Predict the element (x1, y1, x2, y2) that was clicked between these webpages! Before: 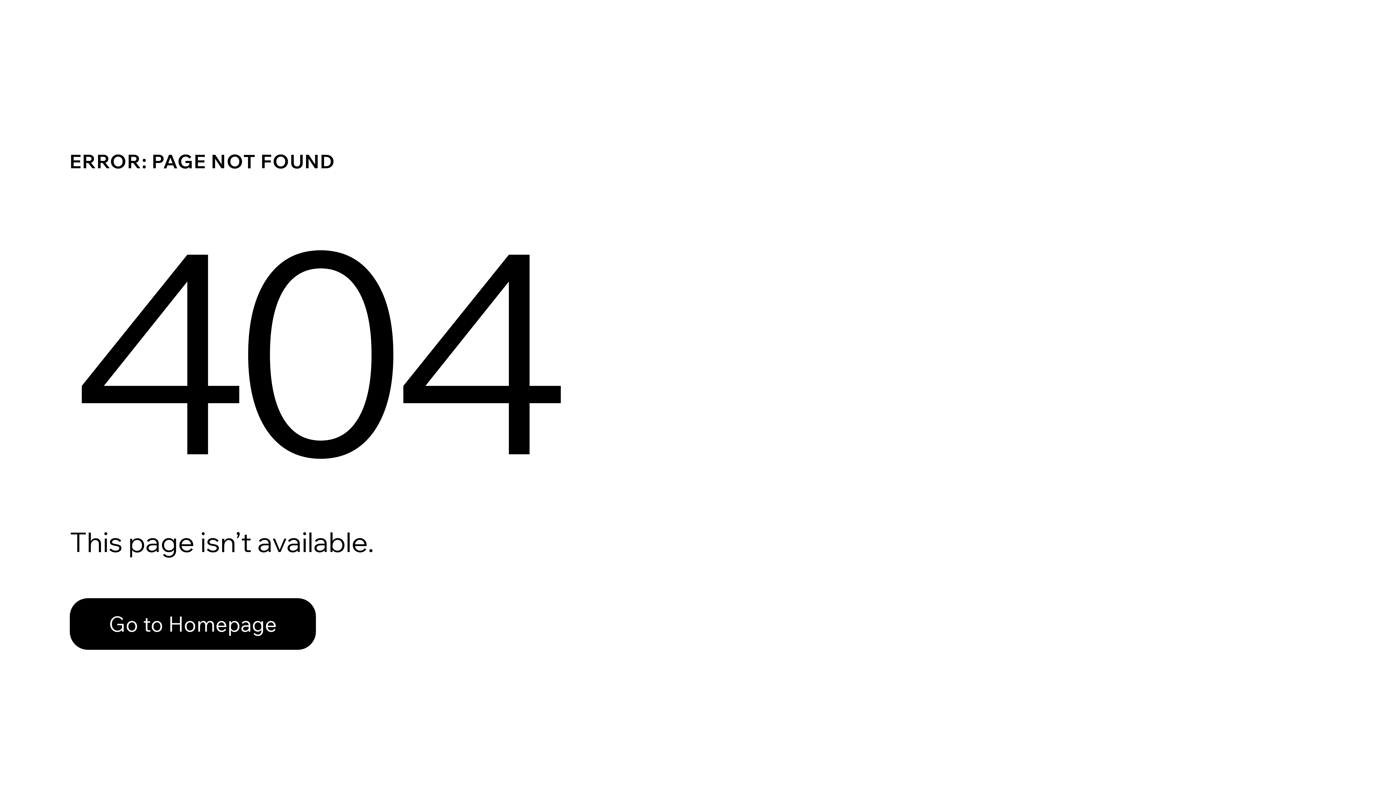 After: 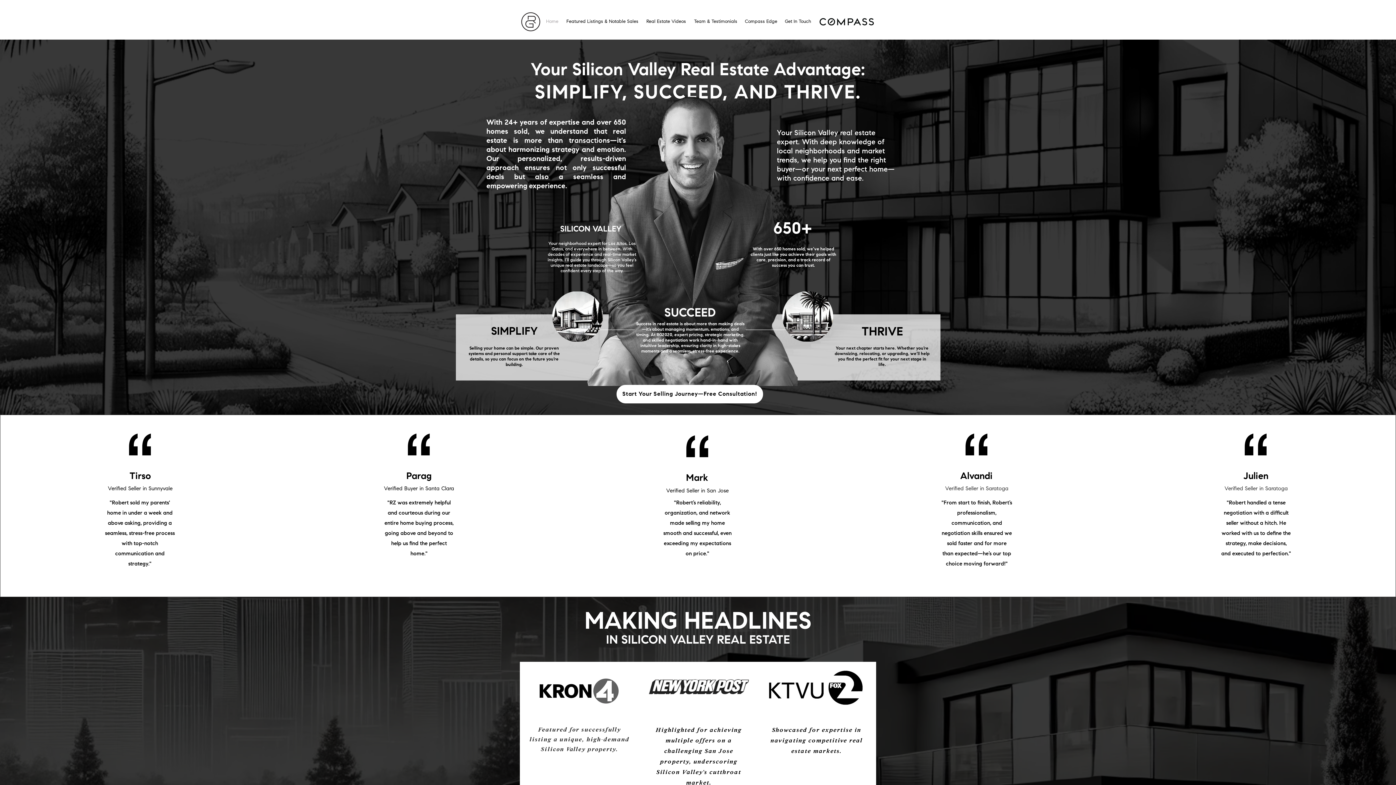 Action: bbox: (69, 598, 316, 650) label: Go to Homepage